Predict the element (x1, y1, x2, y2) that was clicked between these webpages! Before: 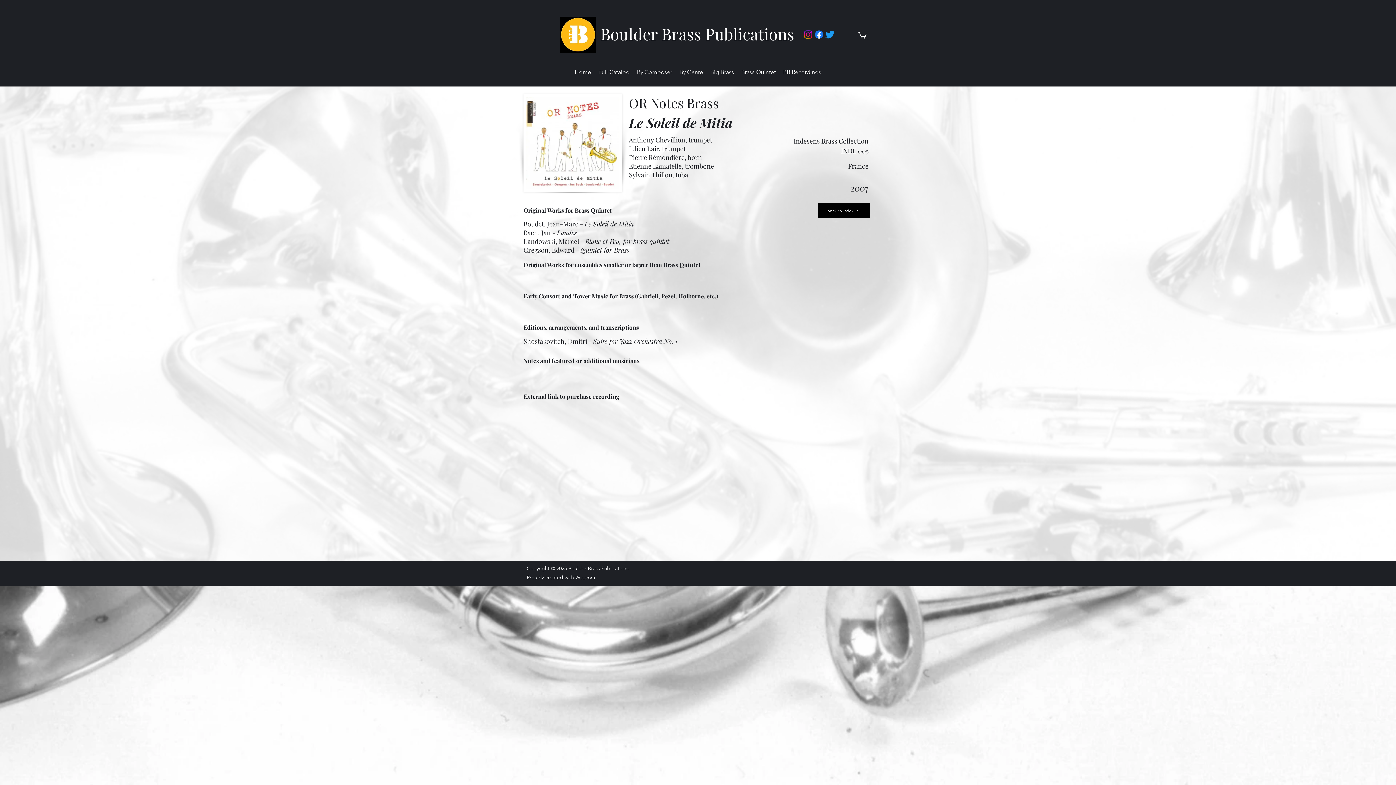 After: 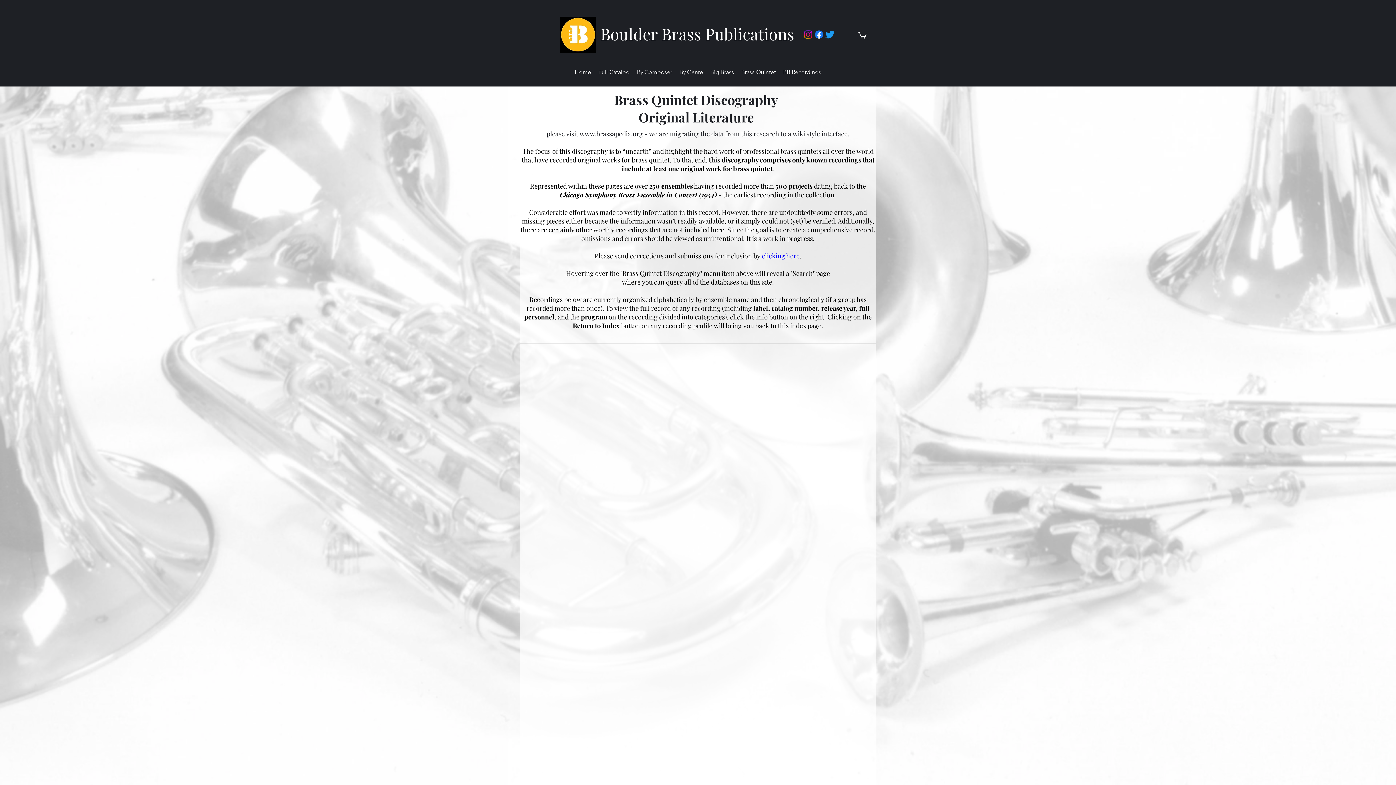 Action: bbox: (818, 203, 869, 217) label: Back to Index